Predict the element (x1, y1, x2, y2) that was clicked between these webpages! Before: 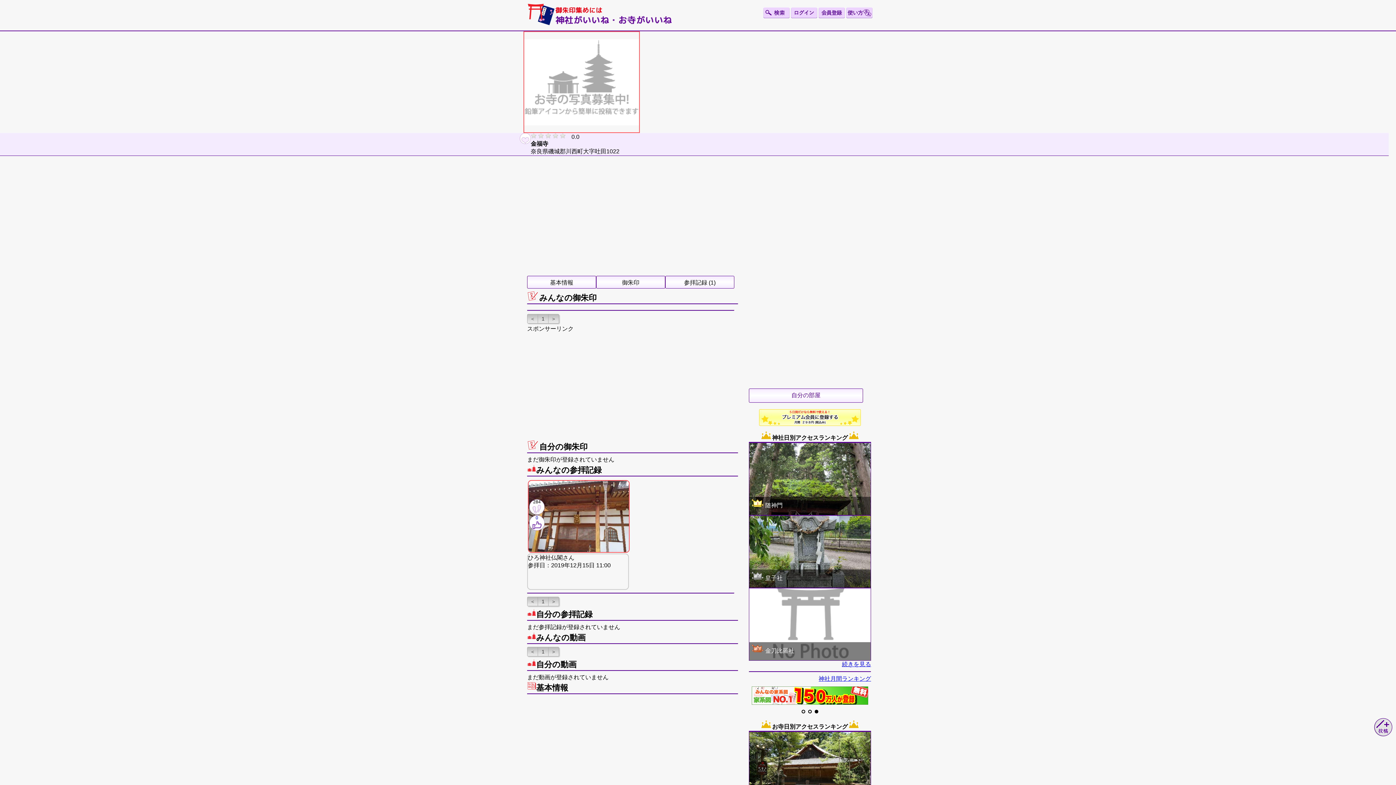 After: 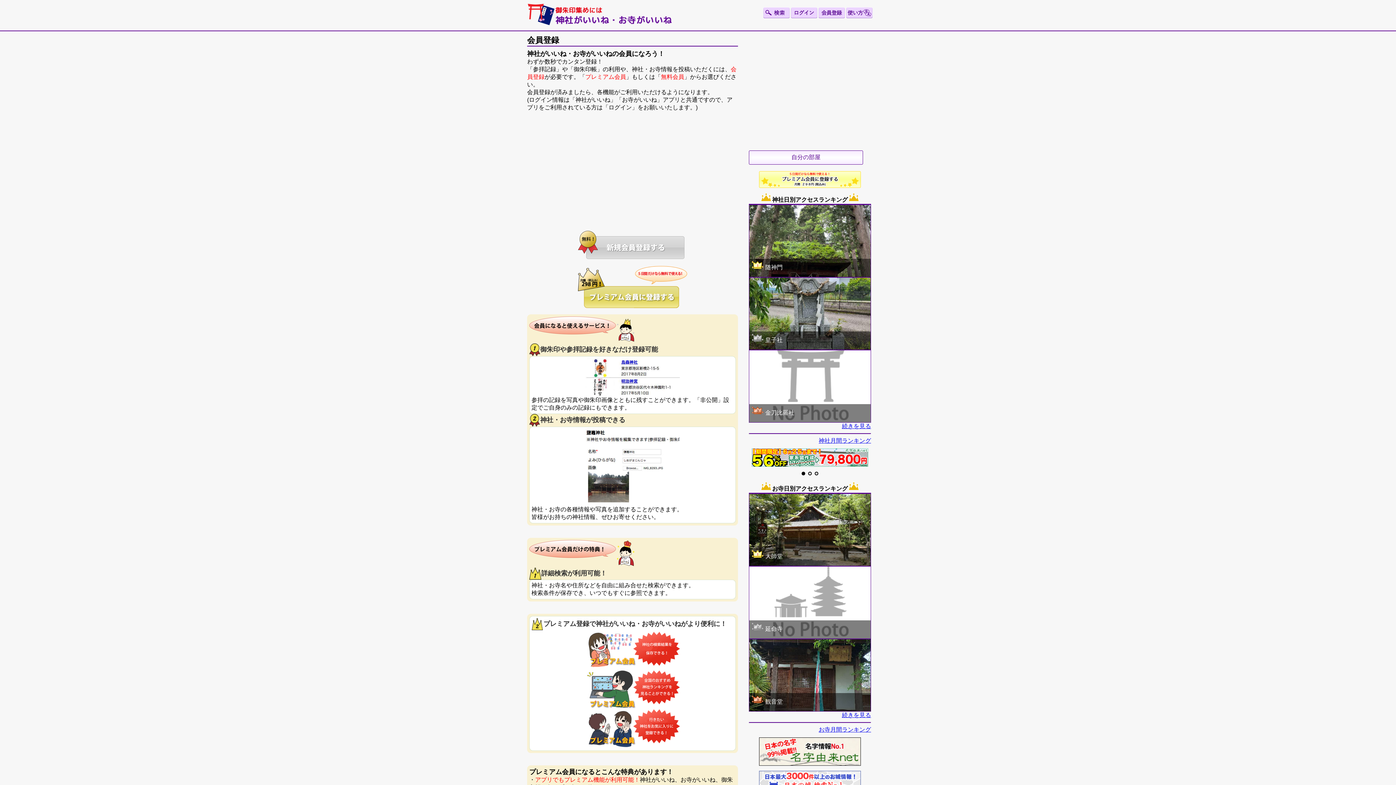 Action: label: 自分の部屋 bbox: (749, 388, 863, 402)